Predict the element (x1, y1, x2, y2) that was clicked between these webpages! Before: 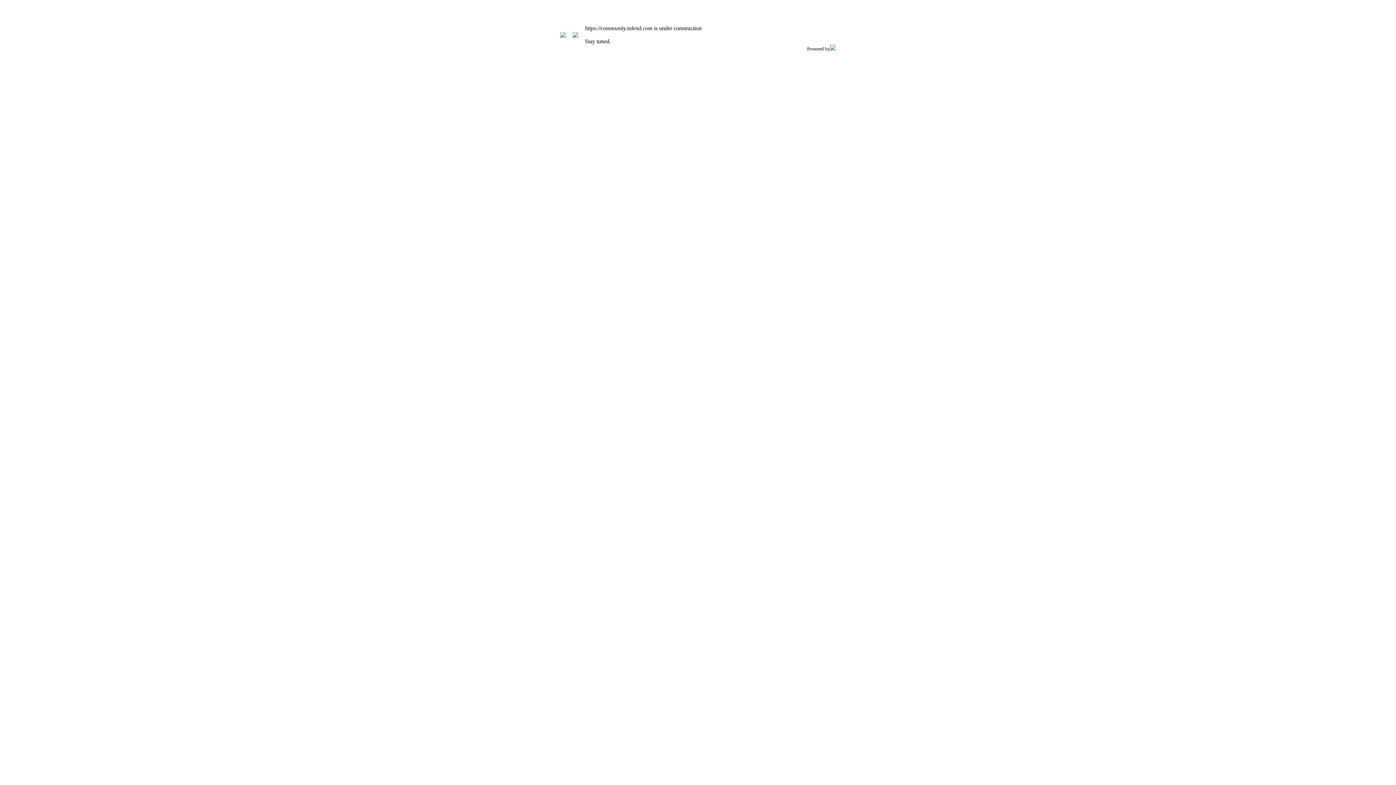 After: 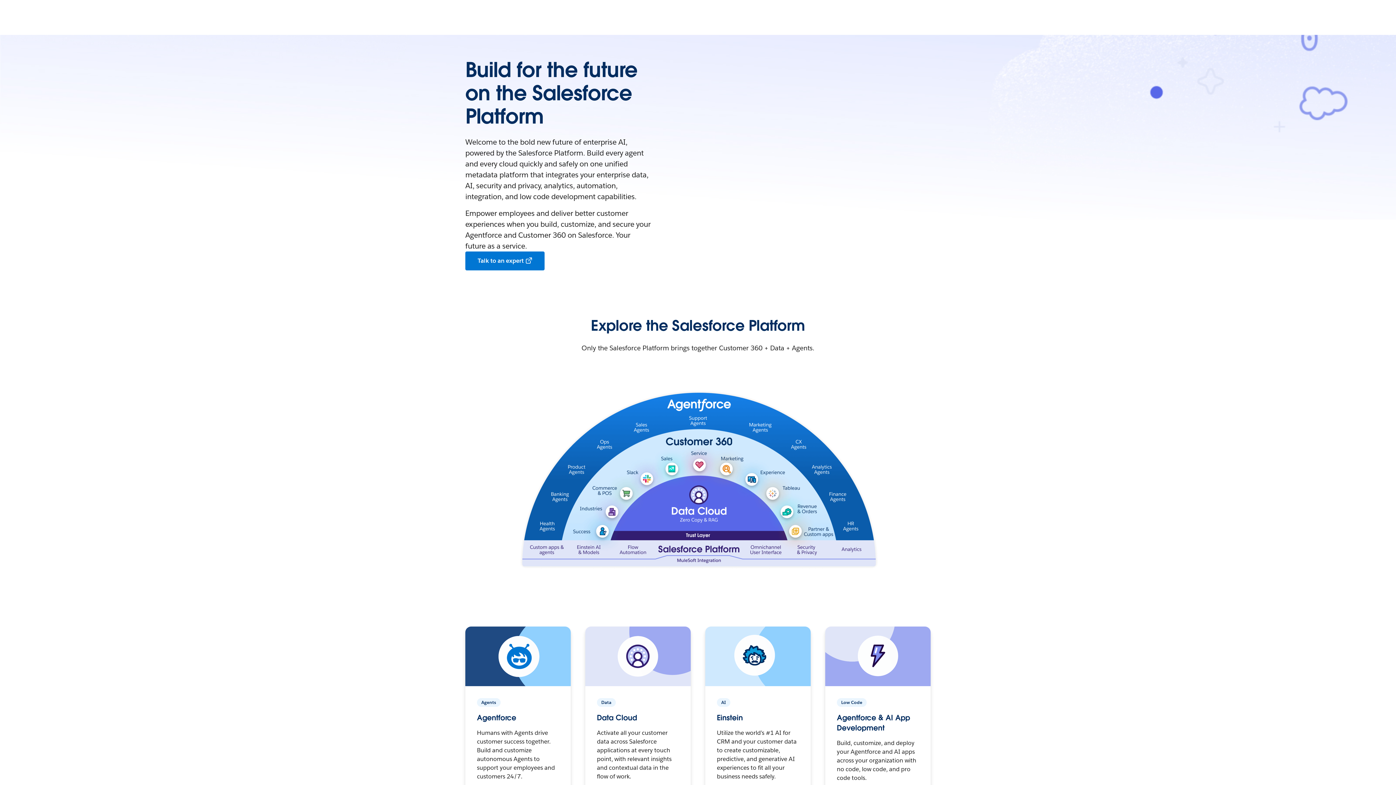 Action: bbox: (830, 45, 836, 51)